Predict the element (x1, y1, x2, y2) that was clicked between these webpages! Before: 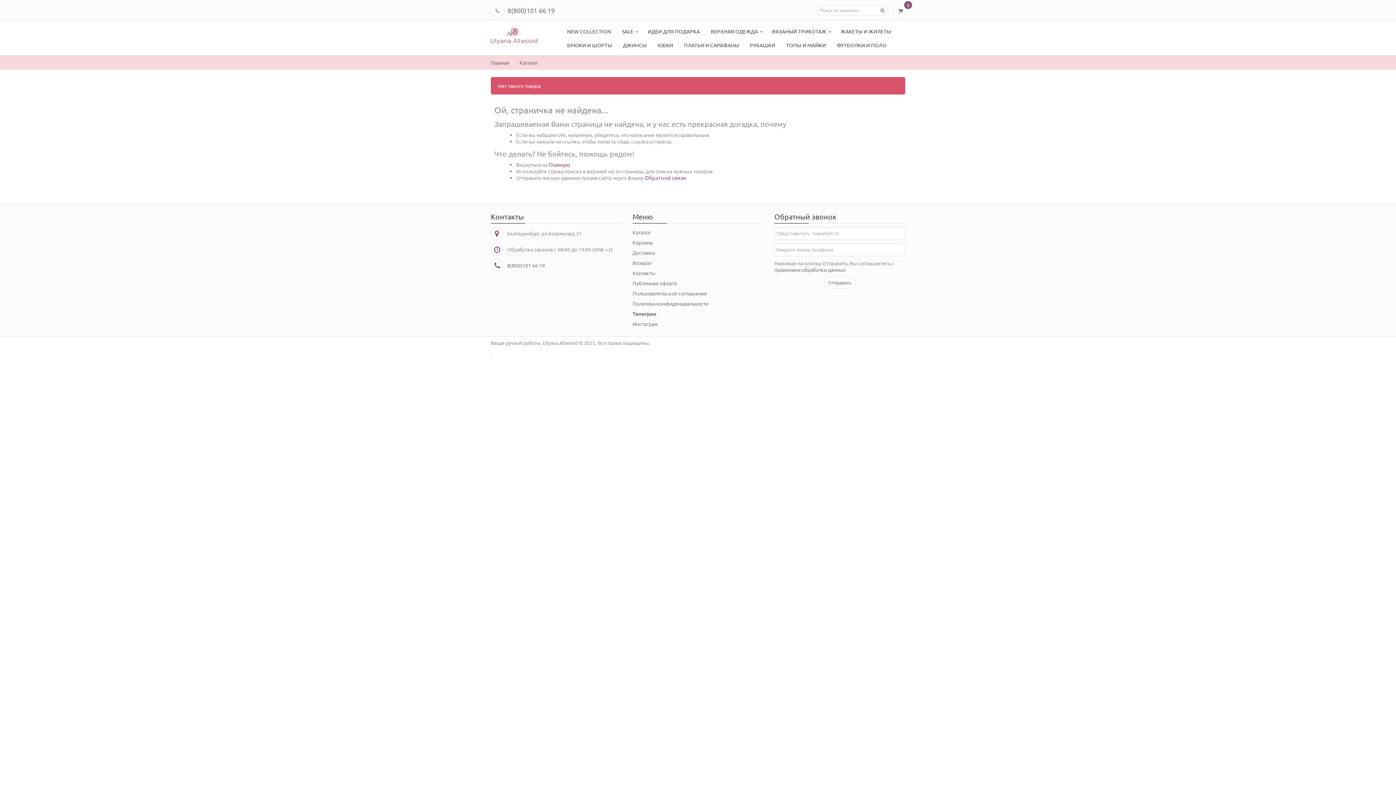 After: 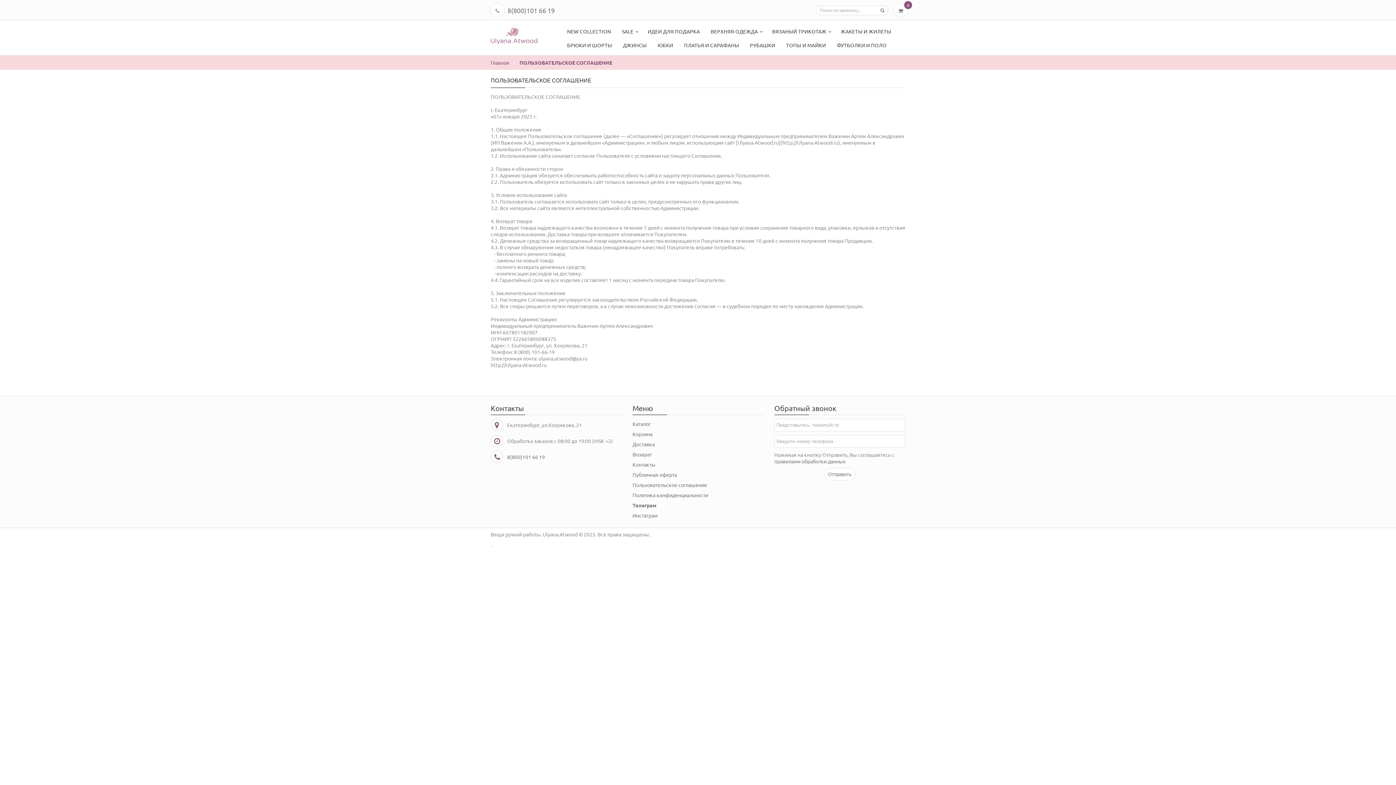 Action: bbox: (632, 290, 707, 296) label: Пользовательское соглашение